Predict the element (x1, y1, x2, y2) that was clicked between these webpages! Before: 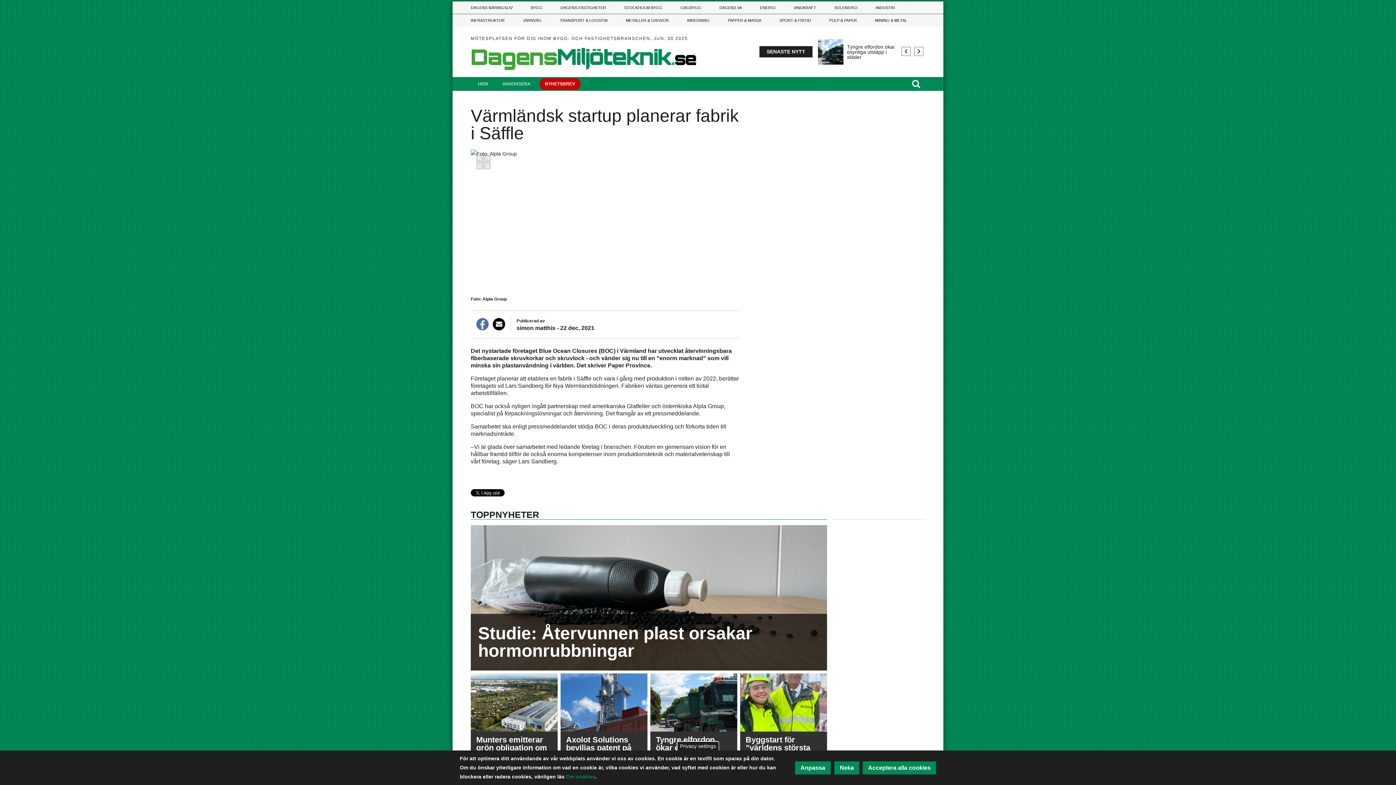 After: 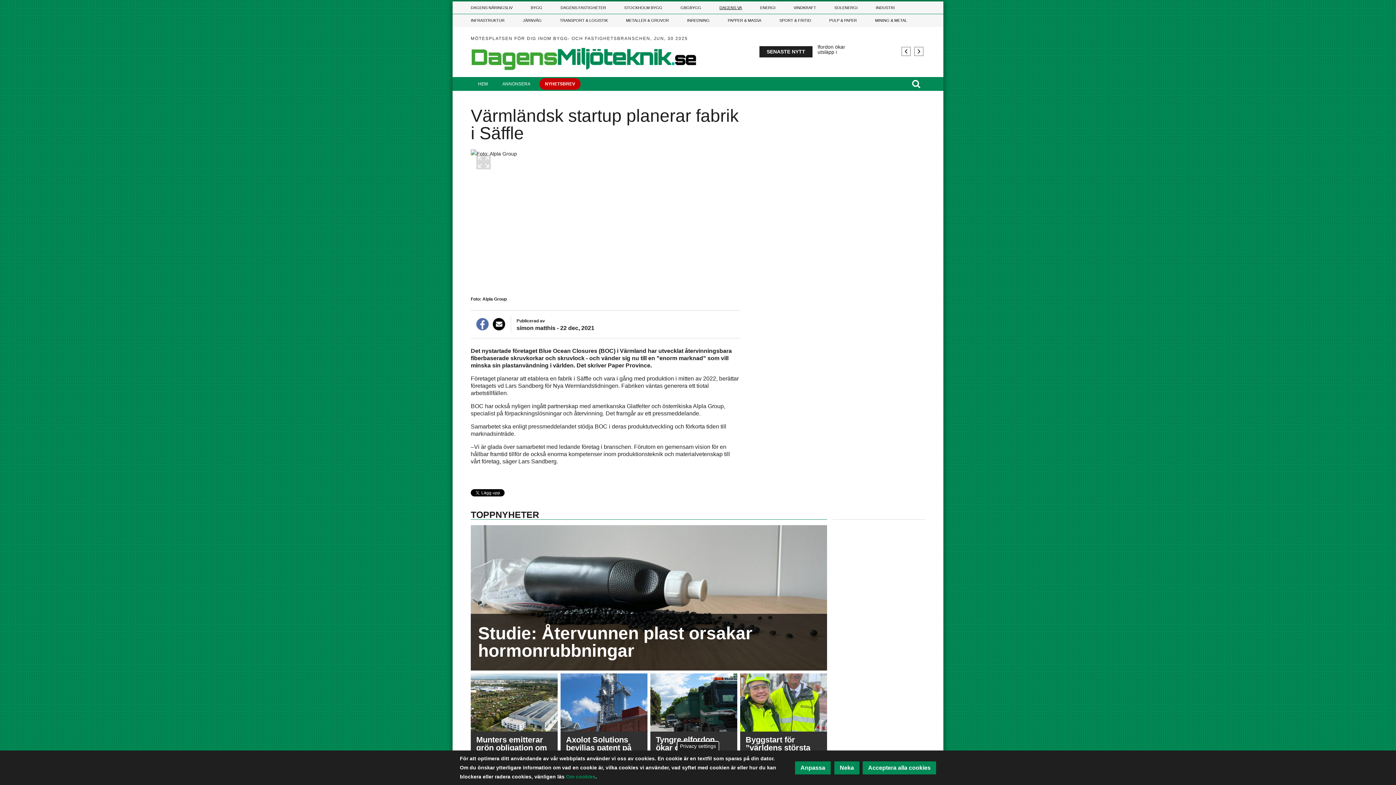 Action: label: DAGENS VA bbox: (710, 1, 751, 14)